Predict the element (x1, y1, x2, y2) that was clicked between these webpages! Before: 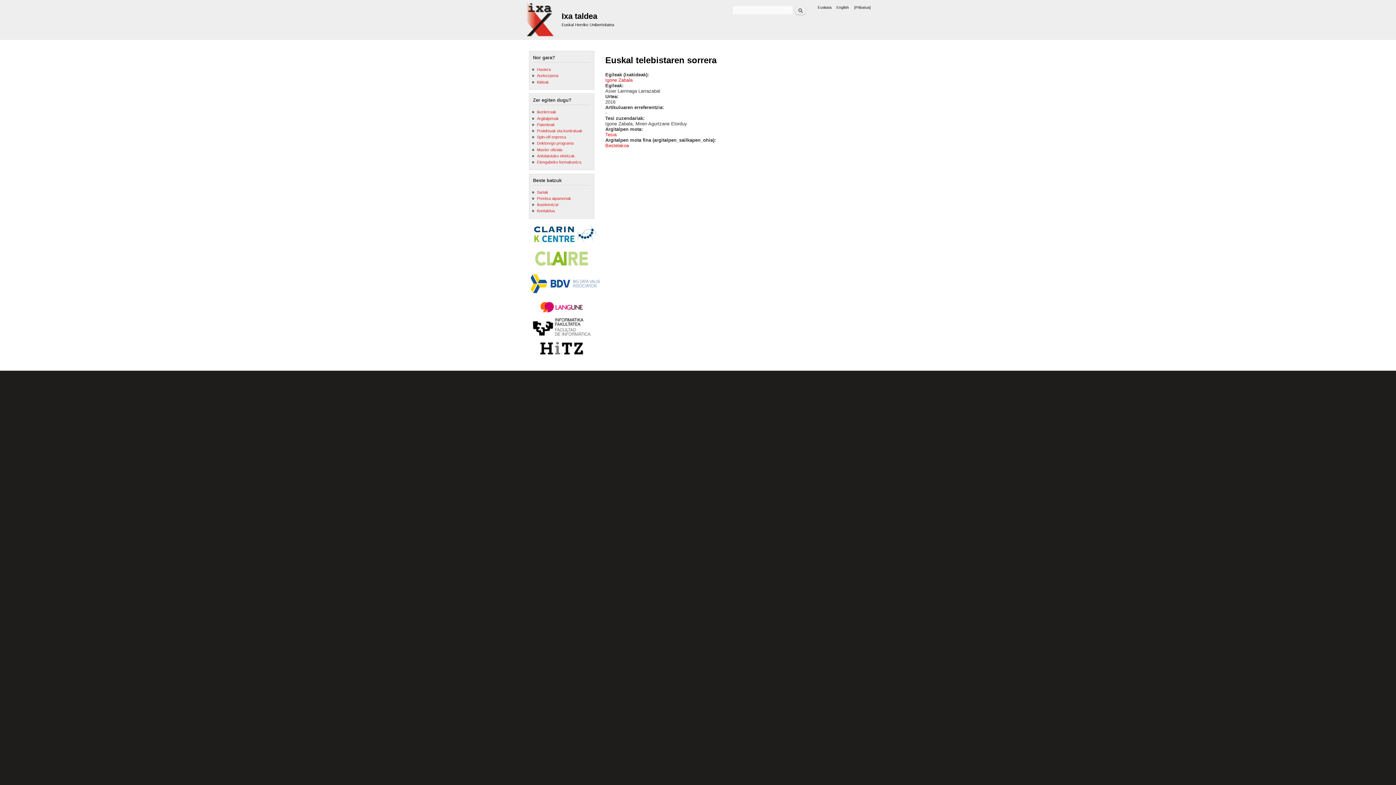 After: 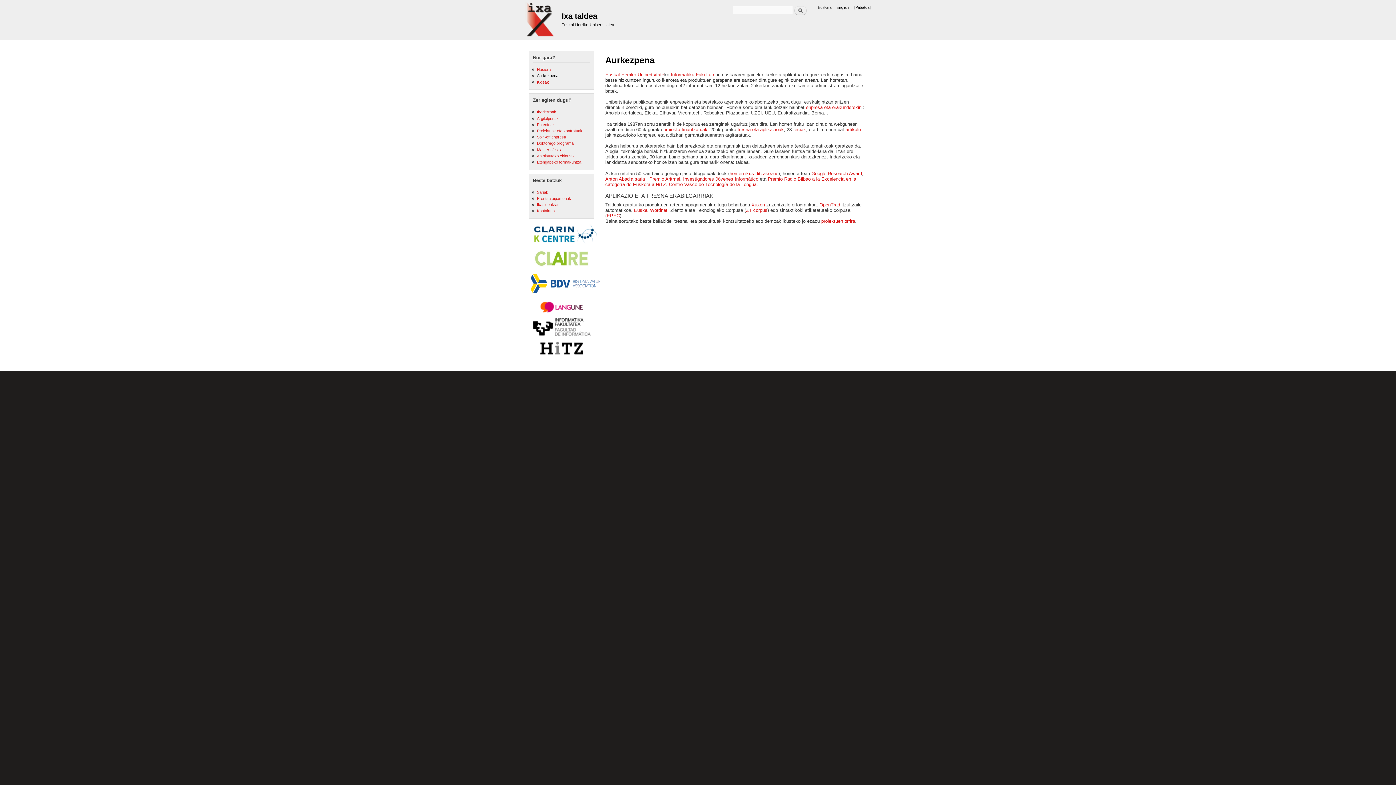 Action: label: Aurkezpena bbox: (537, 73, 558, 77)